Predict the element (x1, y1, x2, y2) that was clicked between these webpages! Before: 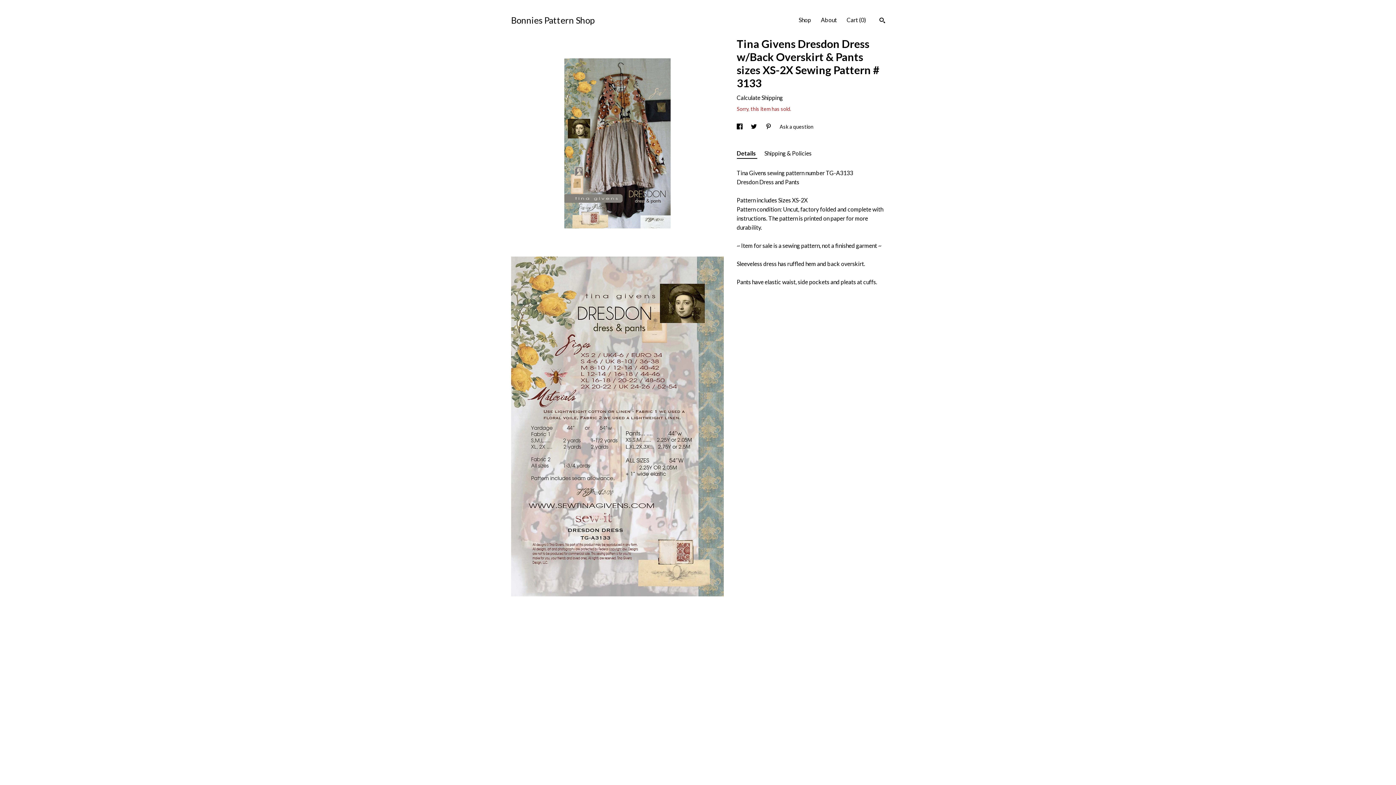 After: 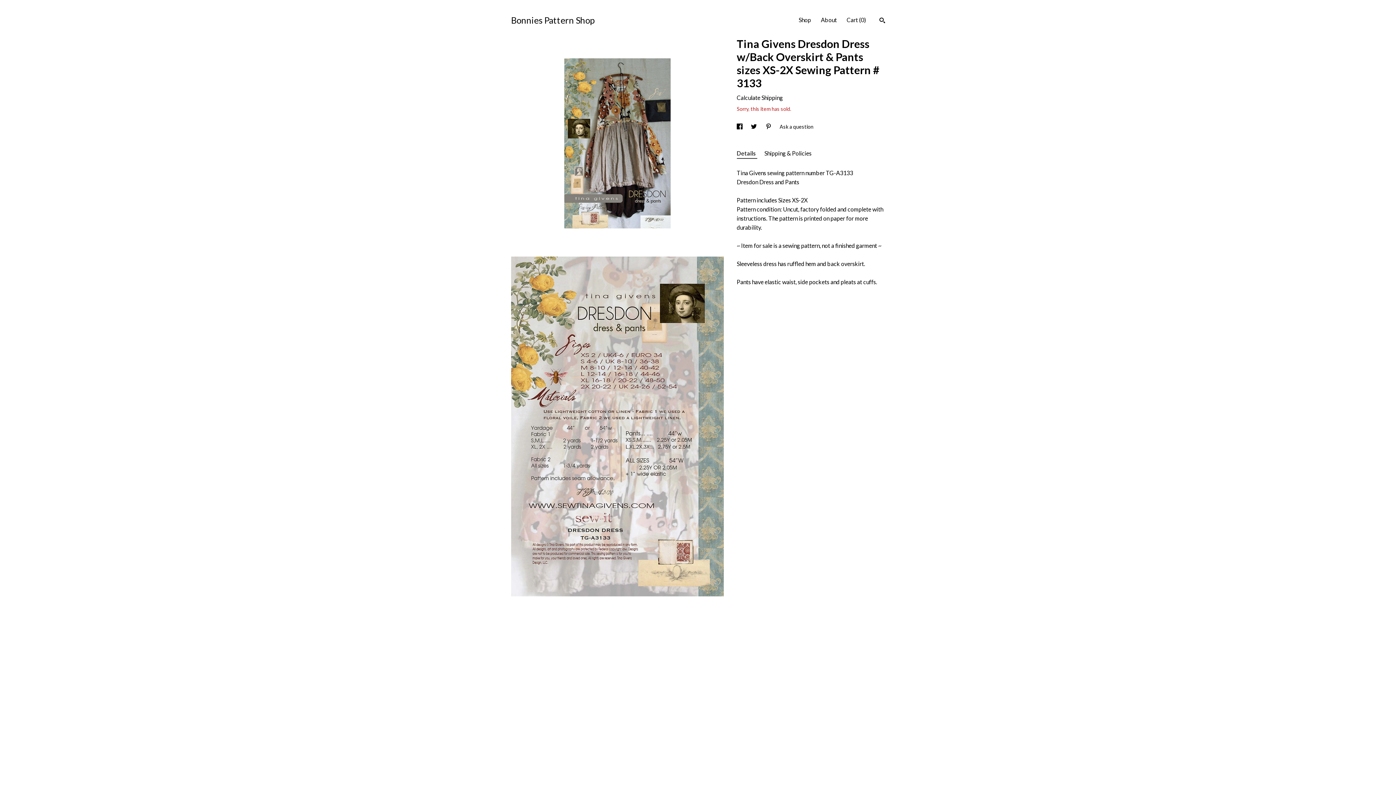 Action: bbox: (736, 148, 757, 159) label: Details 